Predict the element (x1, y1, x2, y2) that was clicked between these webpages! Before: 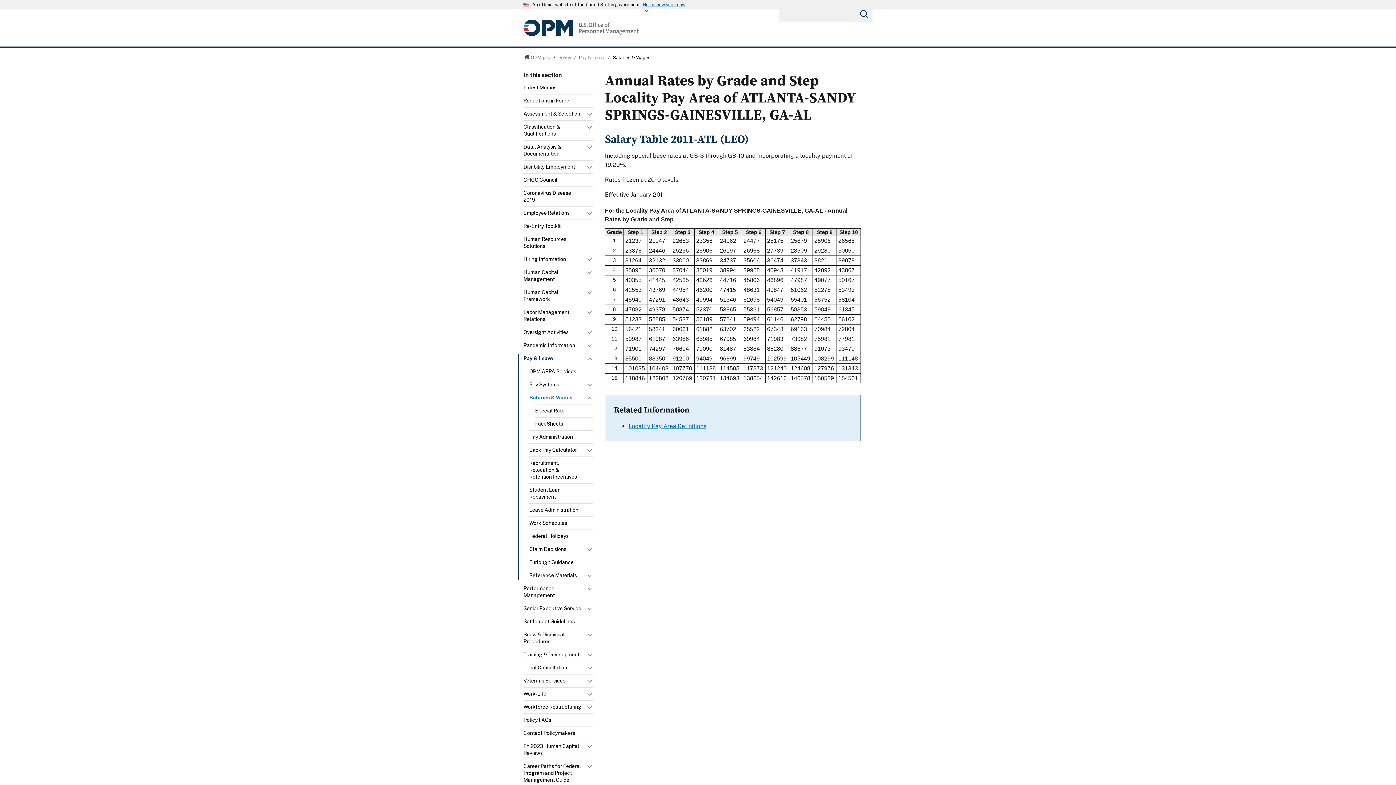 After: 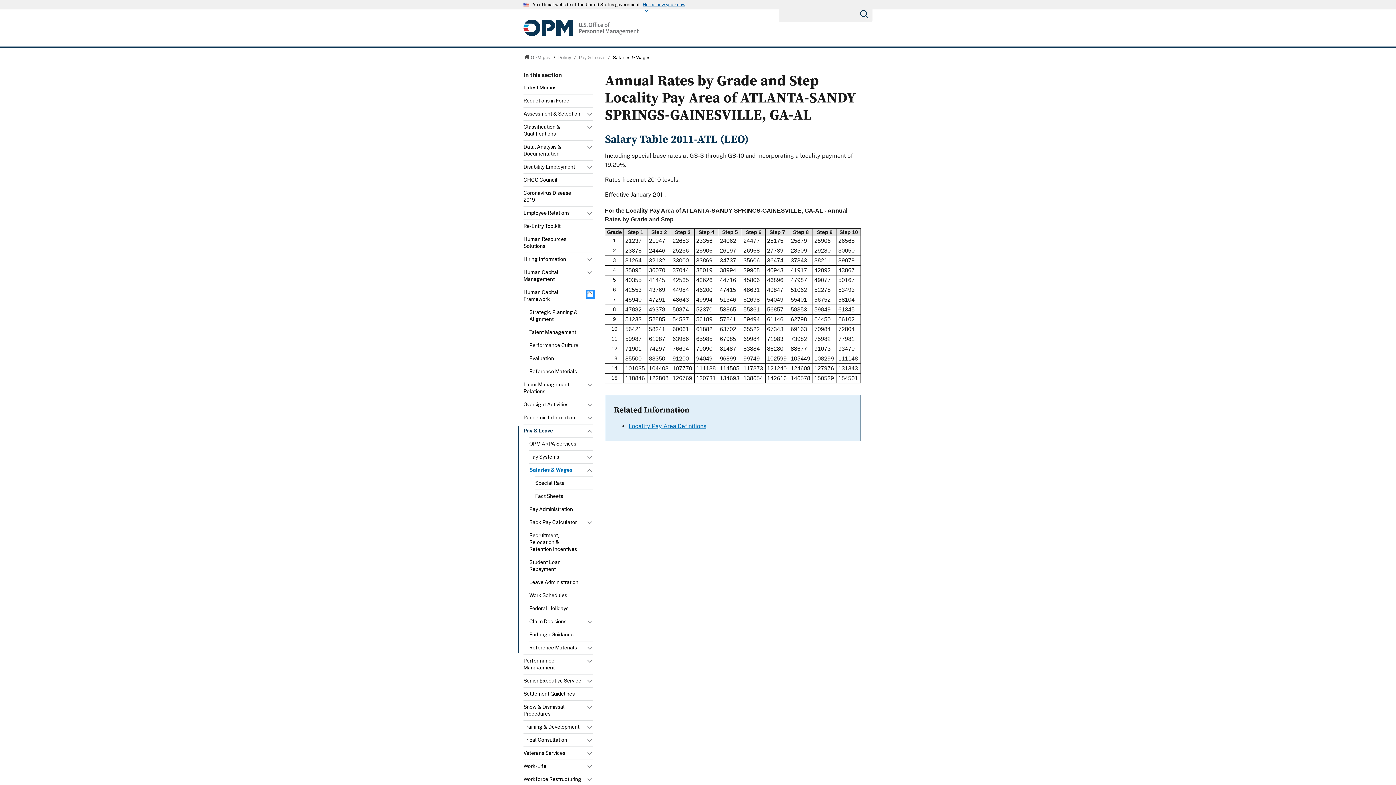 Action: label: Toggle submenu bbox: (587, 291, 593, 297)